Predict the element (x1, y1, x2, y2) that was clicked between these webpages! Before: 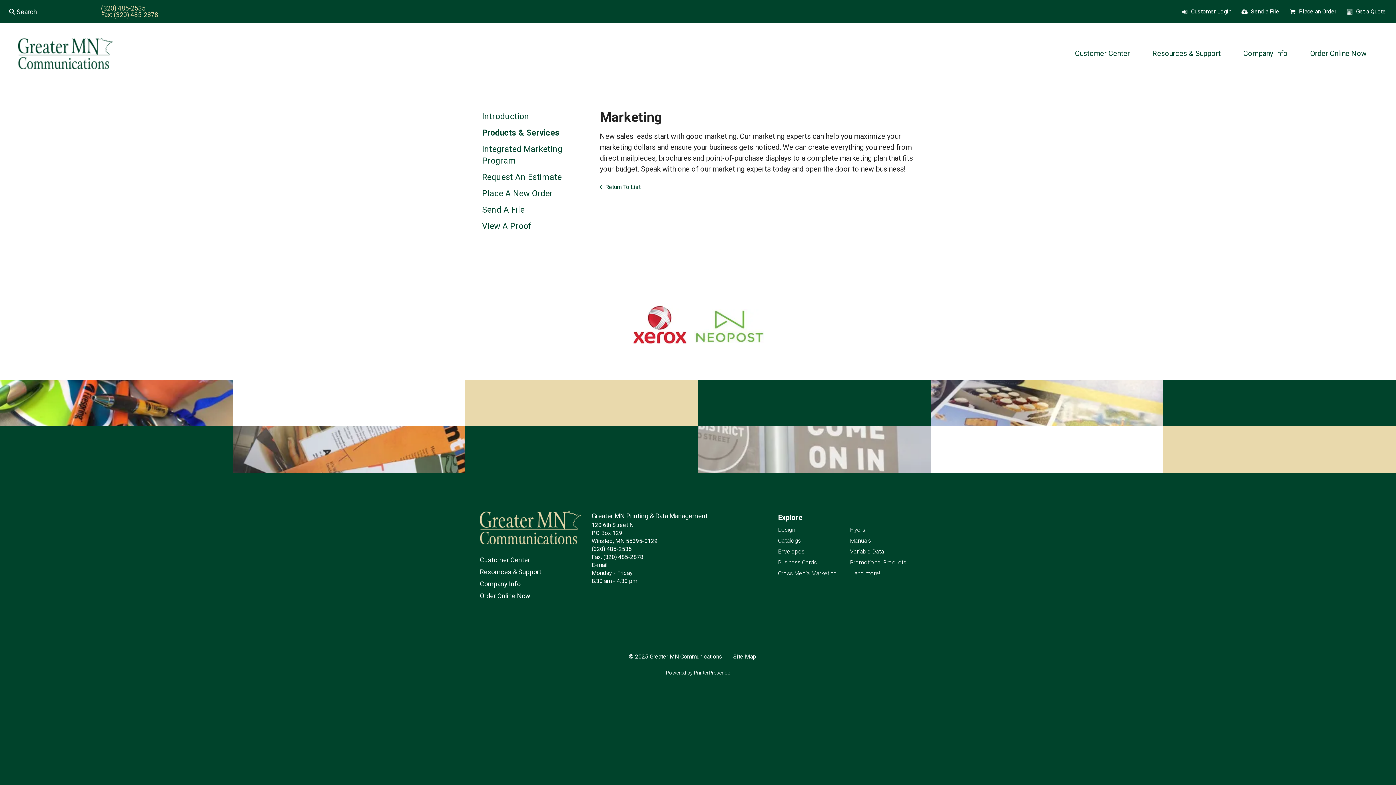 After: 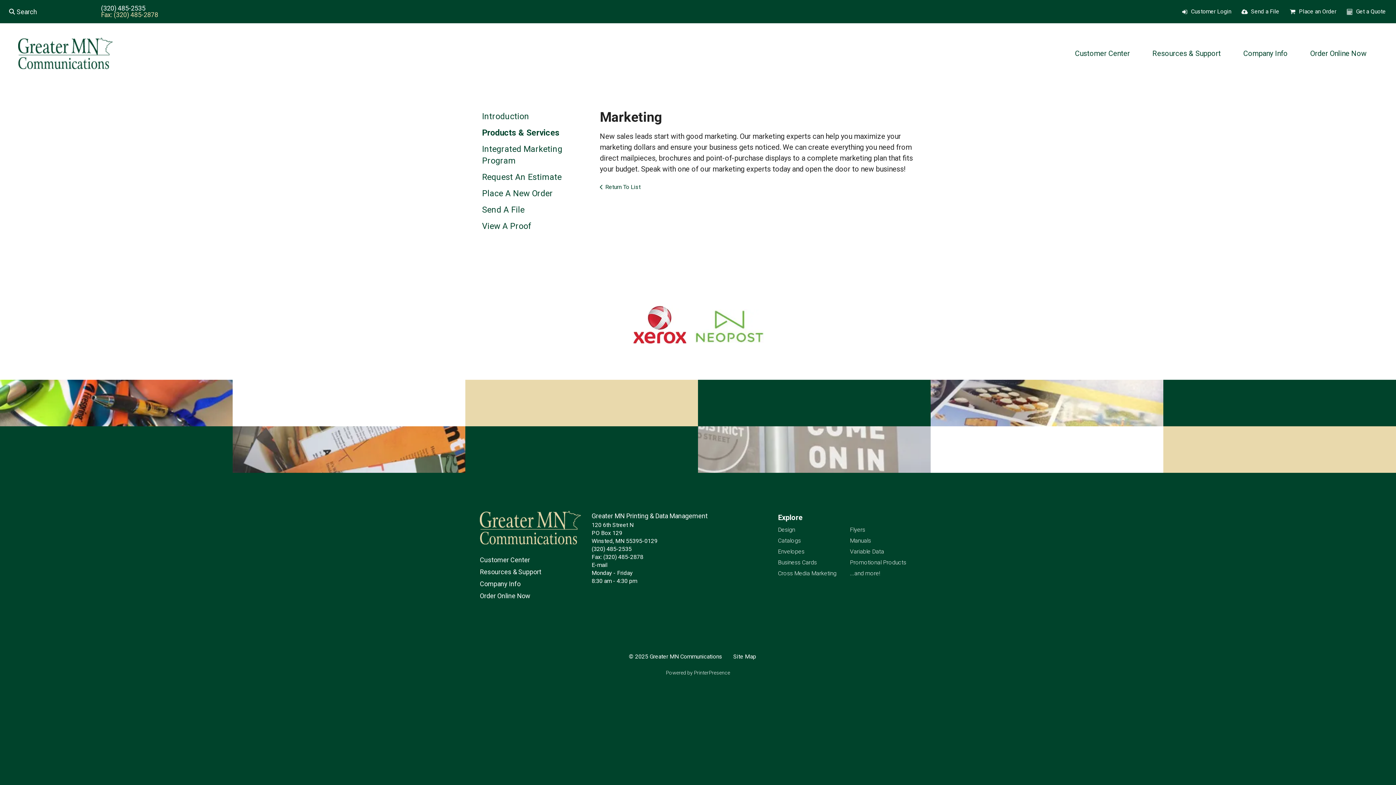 Action: label: (320) 485-2535 bbox: (101, 4, 145, 12)